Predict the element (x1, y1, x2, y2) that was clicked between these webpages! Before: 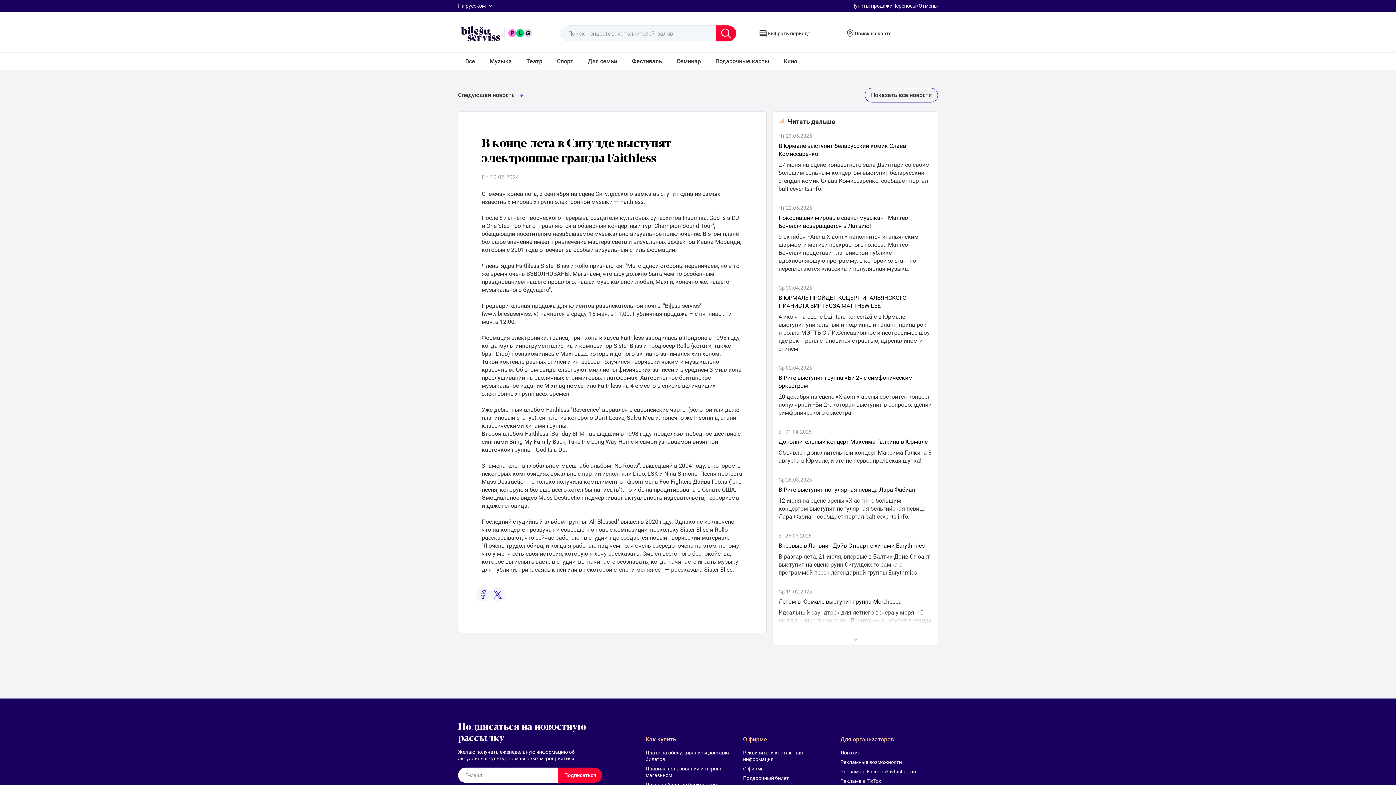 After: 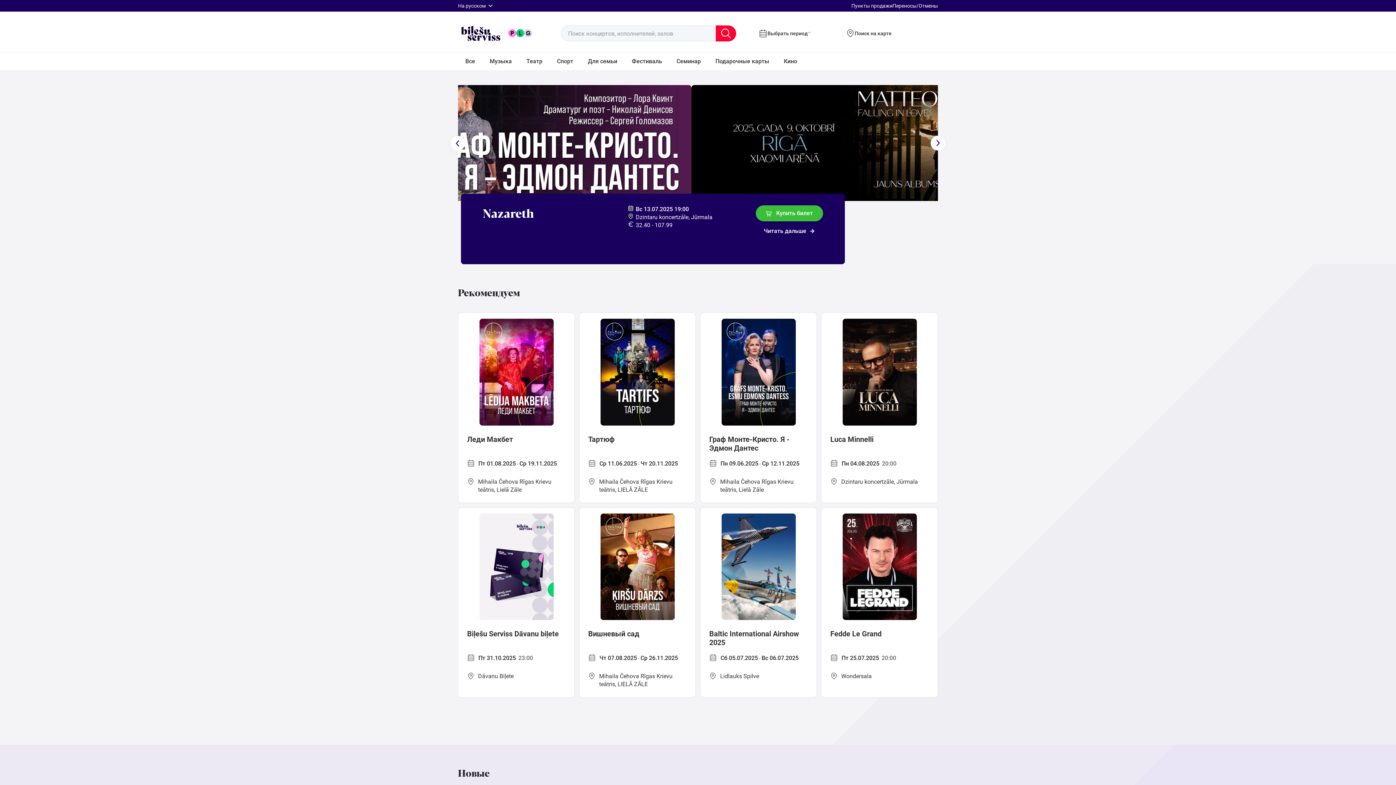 Action: bbox: (461, 25, 532, 41)